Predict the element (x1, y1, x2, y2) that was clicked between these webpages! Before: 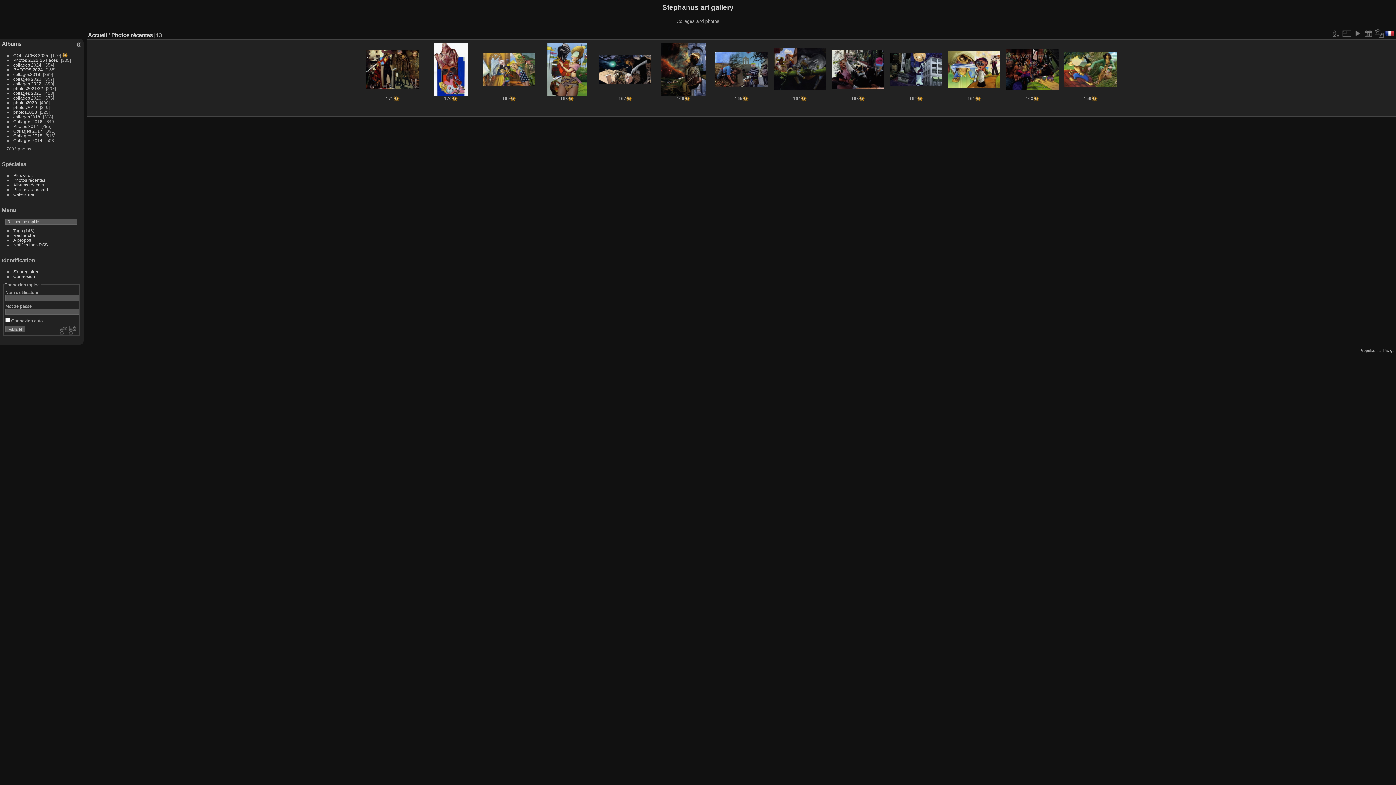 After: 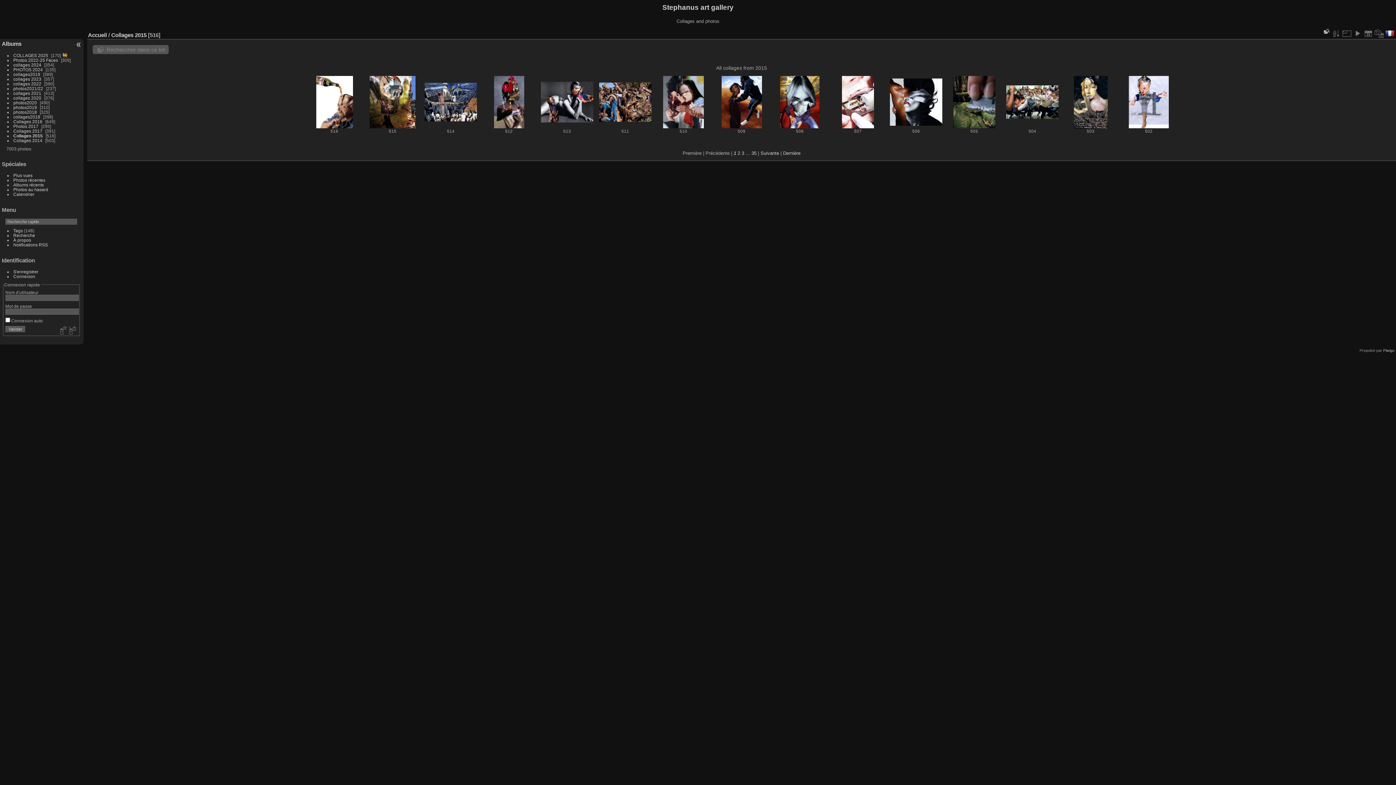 Action: bbox: (13, 133, 42, 138) label: Collages 2015